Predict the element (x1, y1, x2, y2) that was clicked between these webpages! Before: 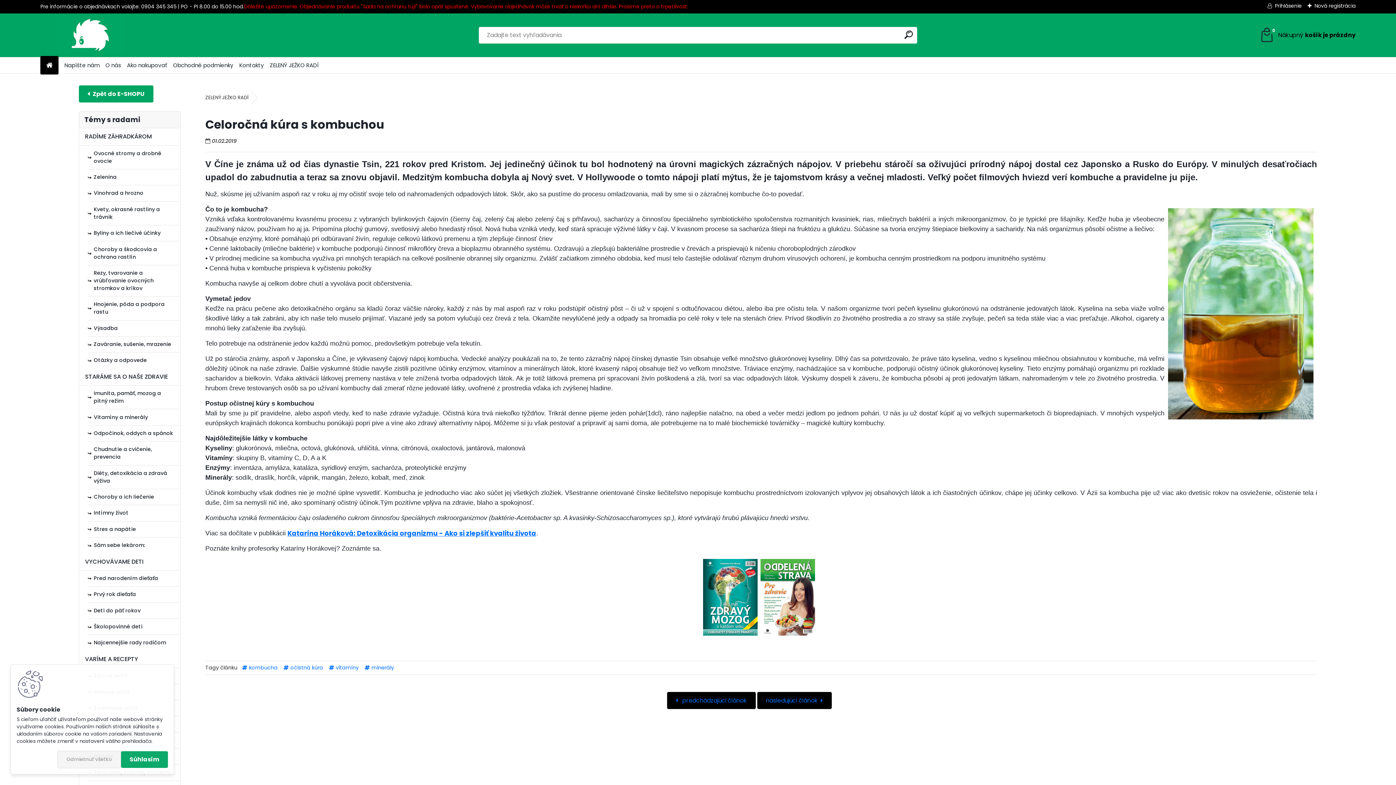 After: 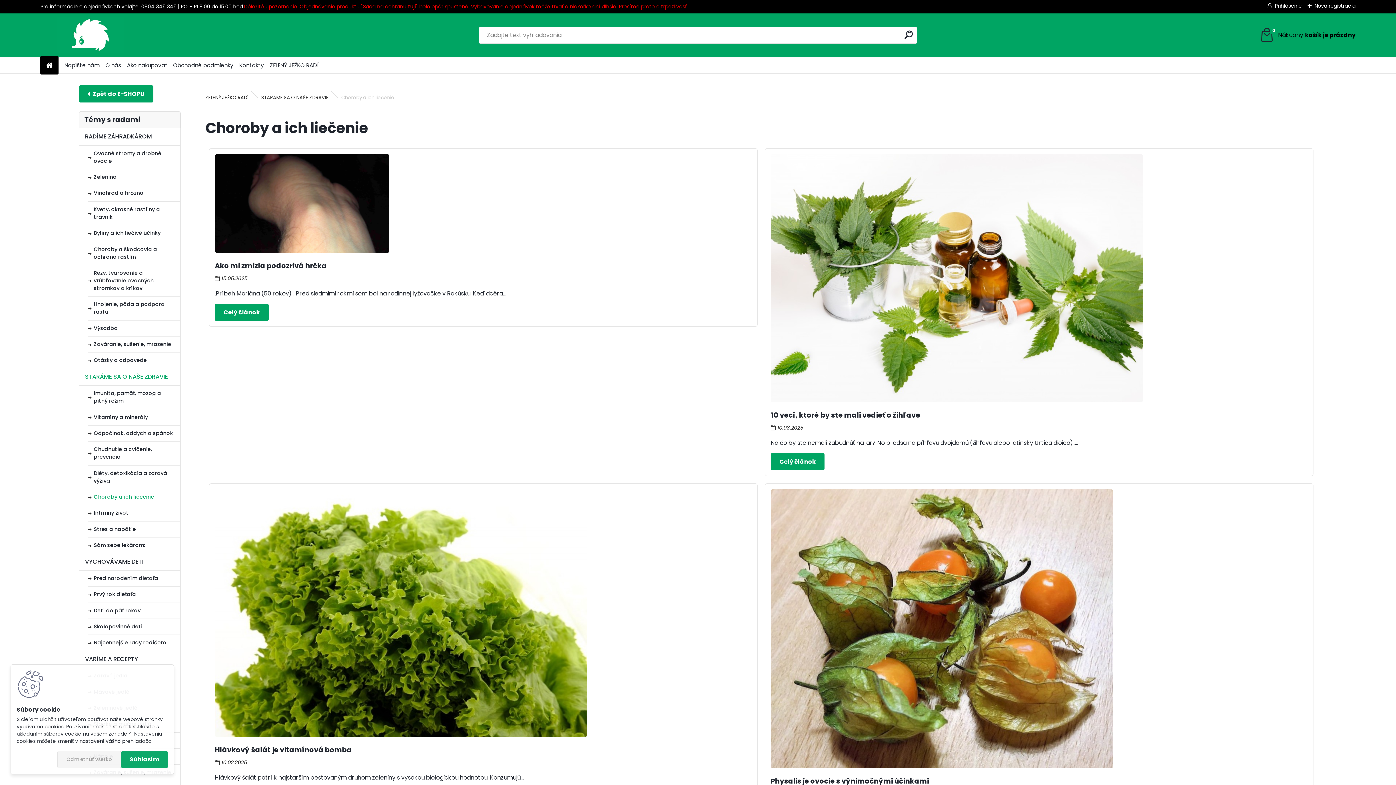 Action: label: Choroby a ich liečenie bbox: (87, 489, 180, 505)